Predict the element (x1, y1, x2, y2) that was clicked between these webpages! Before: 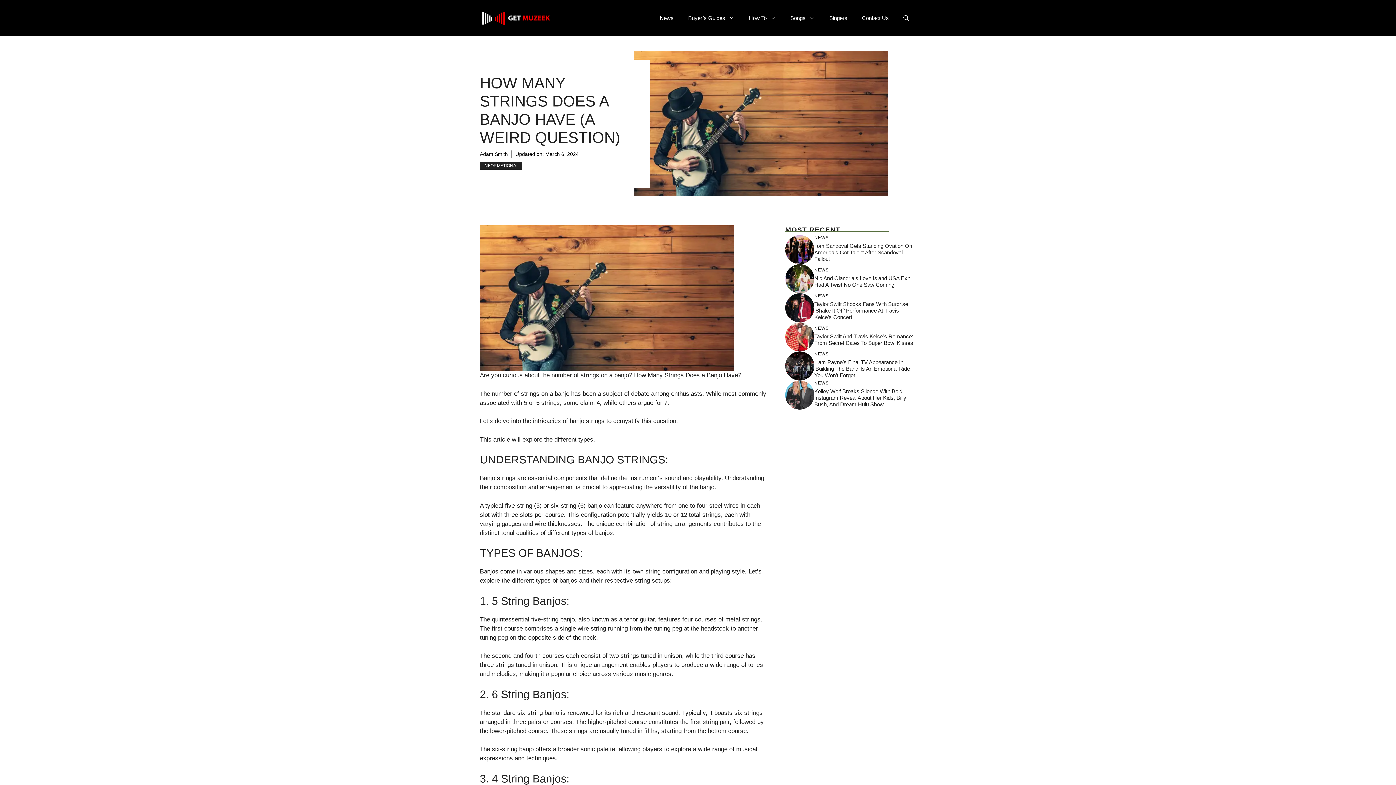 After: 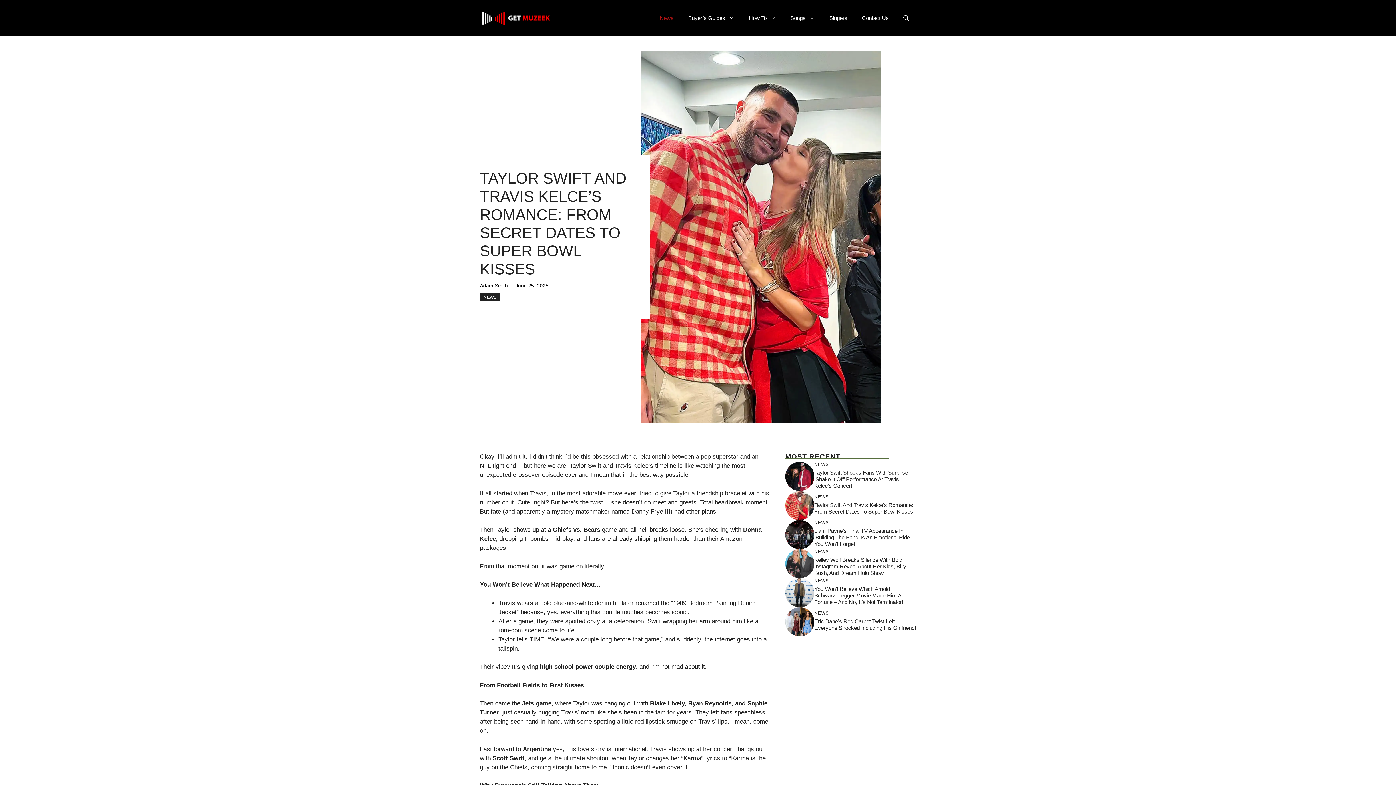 Action: bbox: (785, 333, 814, 340)